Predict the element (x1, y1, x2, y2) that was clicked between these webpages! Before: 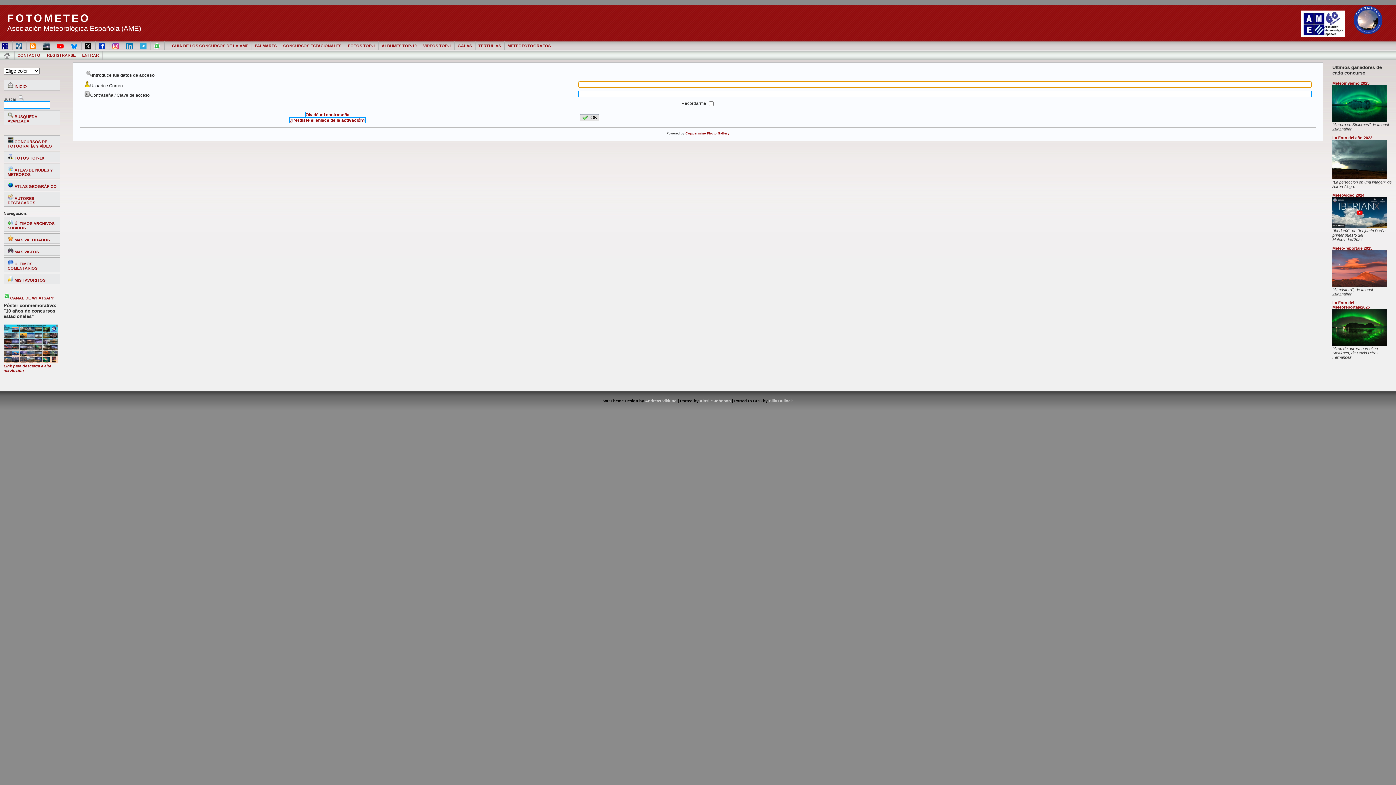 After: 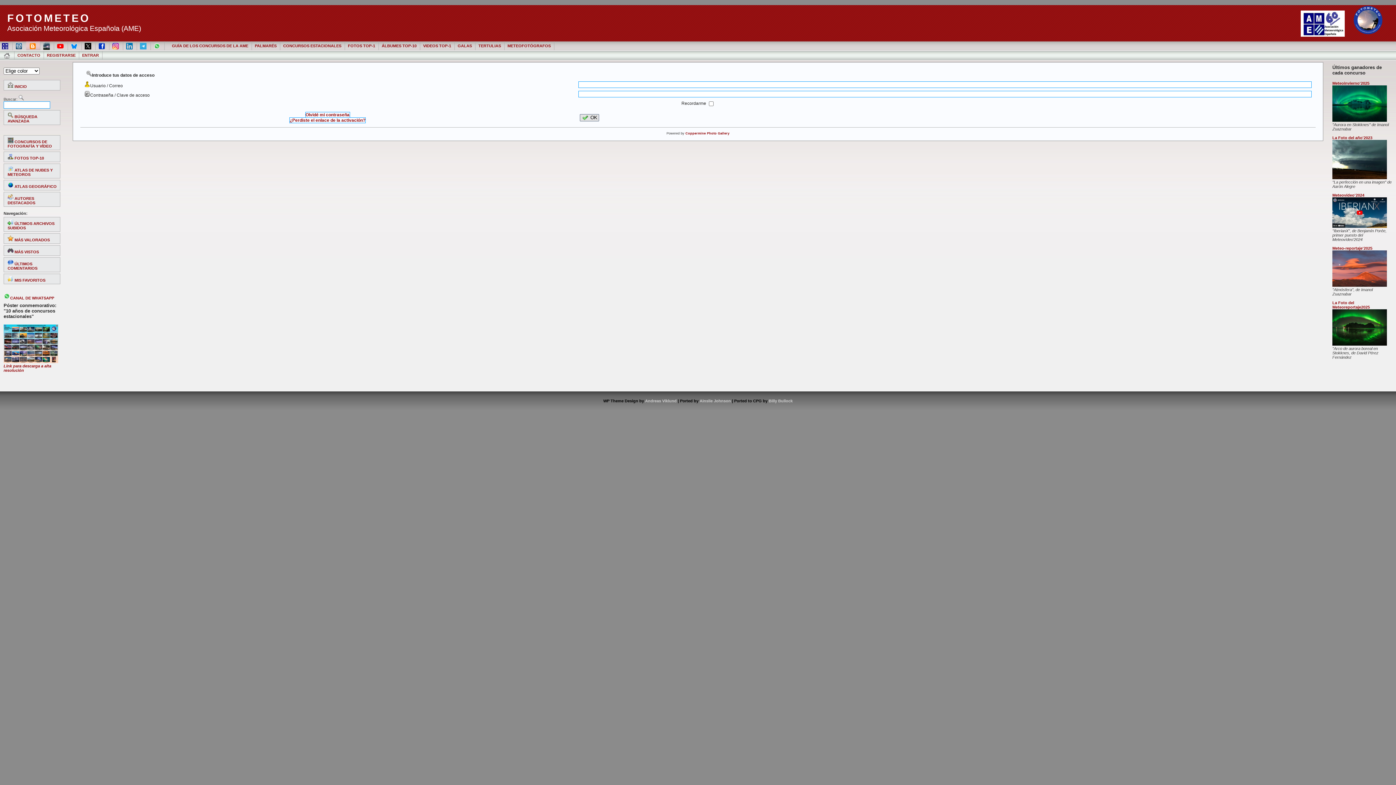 Action: bbox: (26, 41, 40, 50)